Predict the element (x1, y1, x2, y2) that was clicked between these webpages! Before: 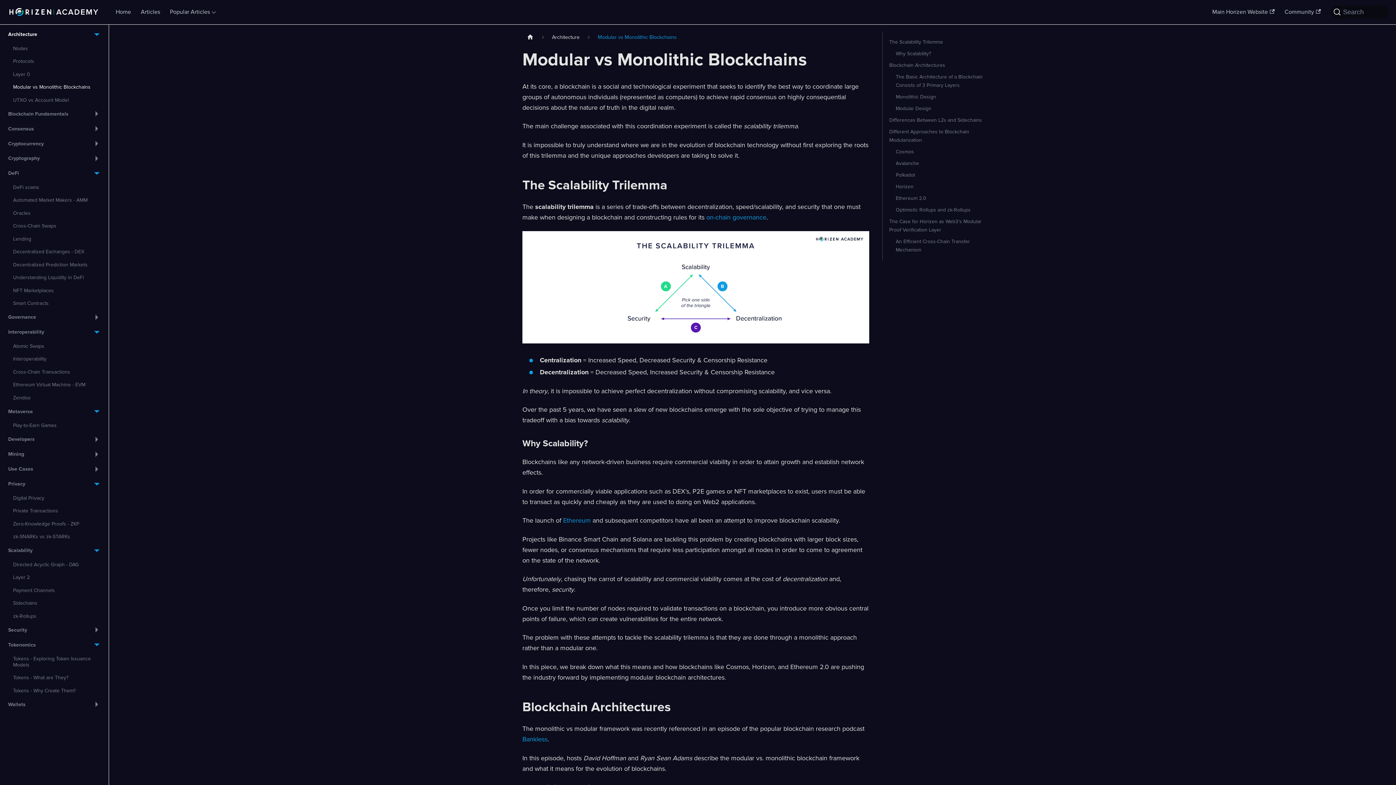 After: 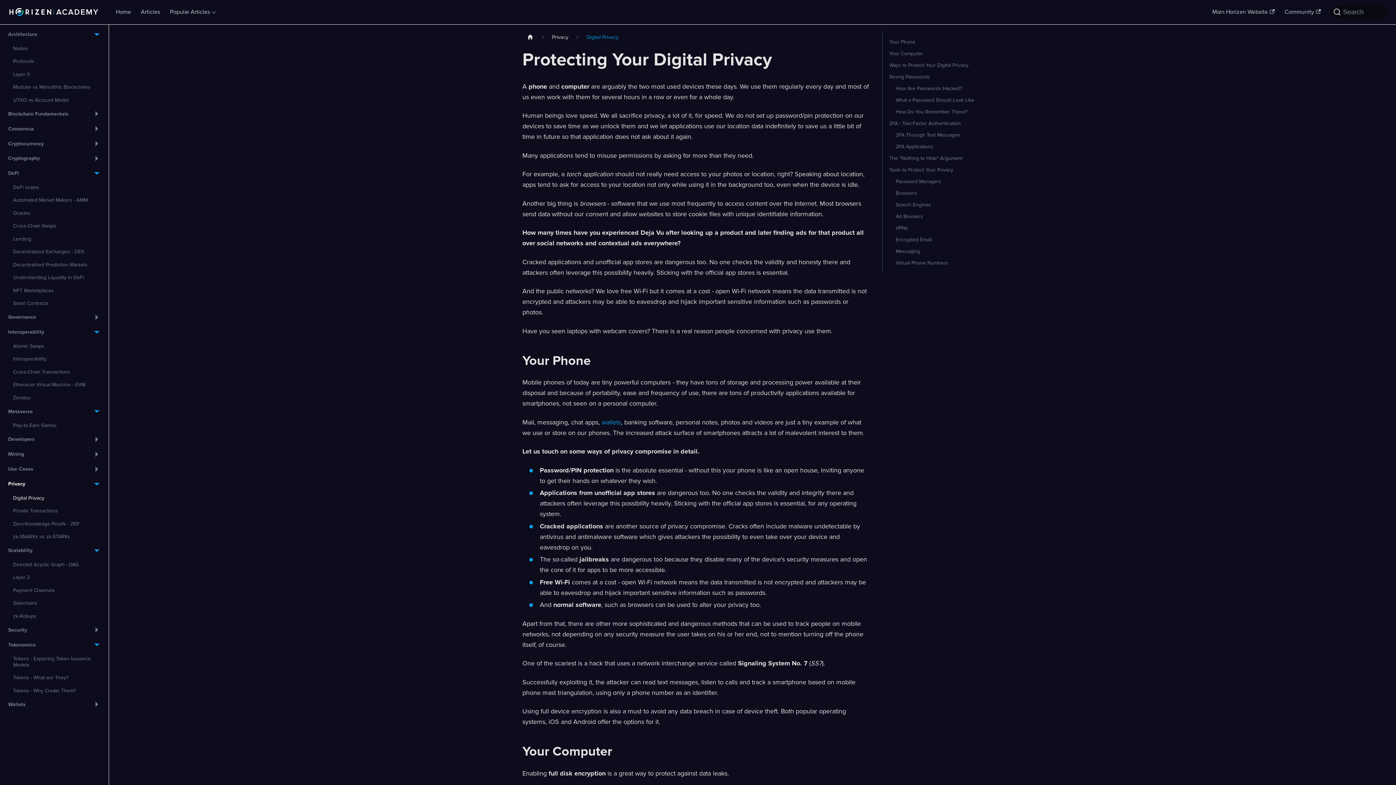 Action: bbox: (8, 492, 105, 503) label: Digital Privacy